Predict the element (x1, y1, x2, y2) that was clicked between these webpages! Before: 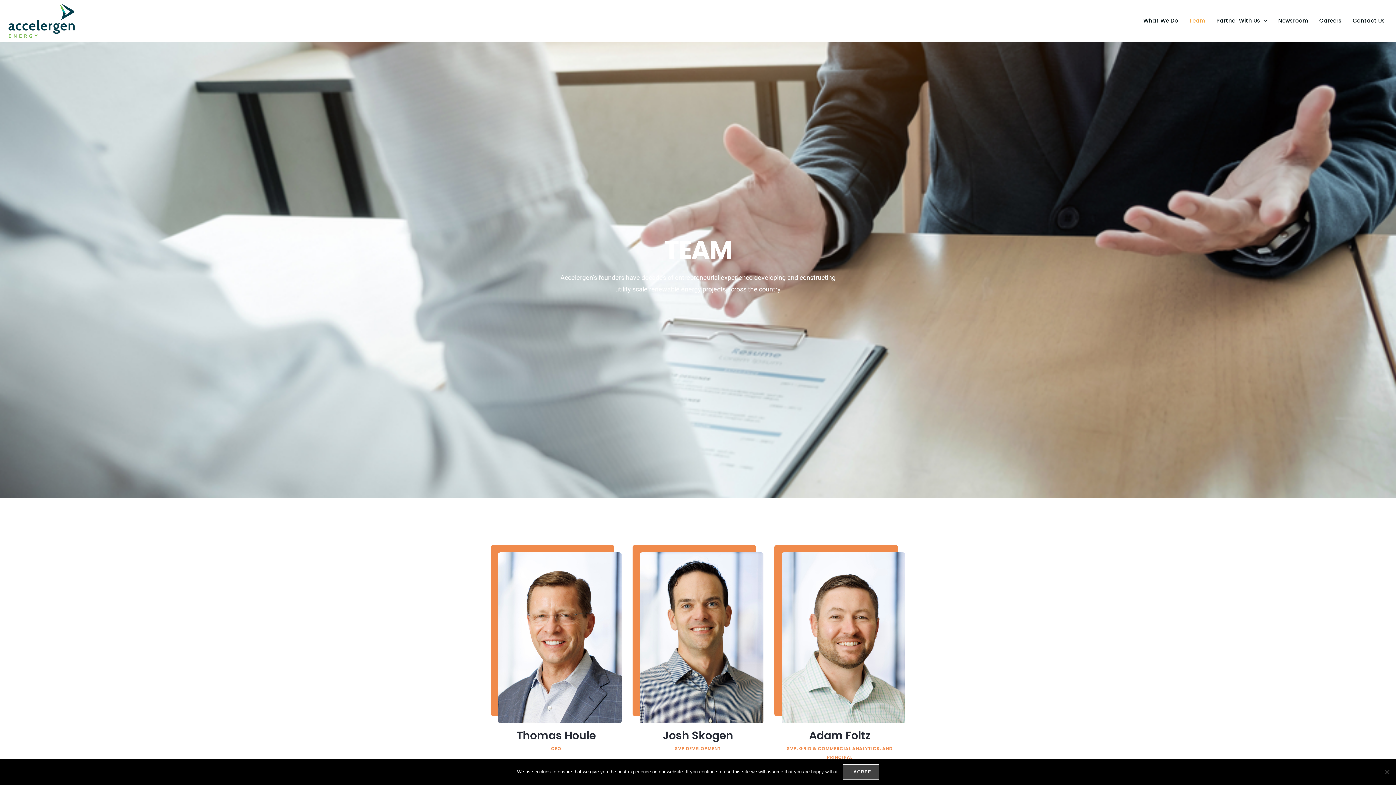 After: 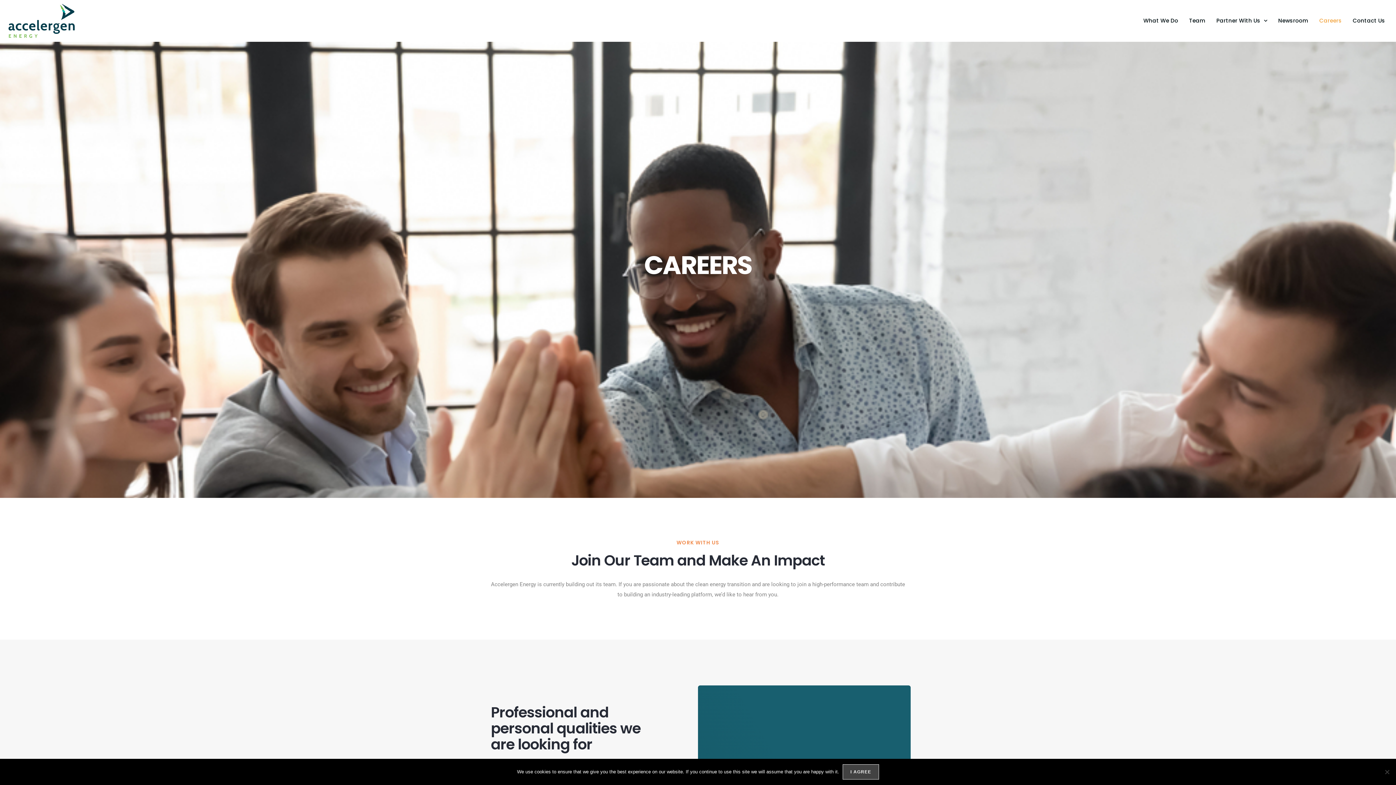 Action: bbox: (1316, 4, 1345, 37) label: Careers